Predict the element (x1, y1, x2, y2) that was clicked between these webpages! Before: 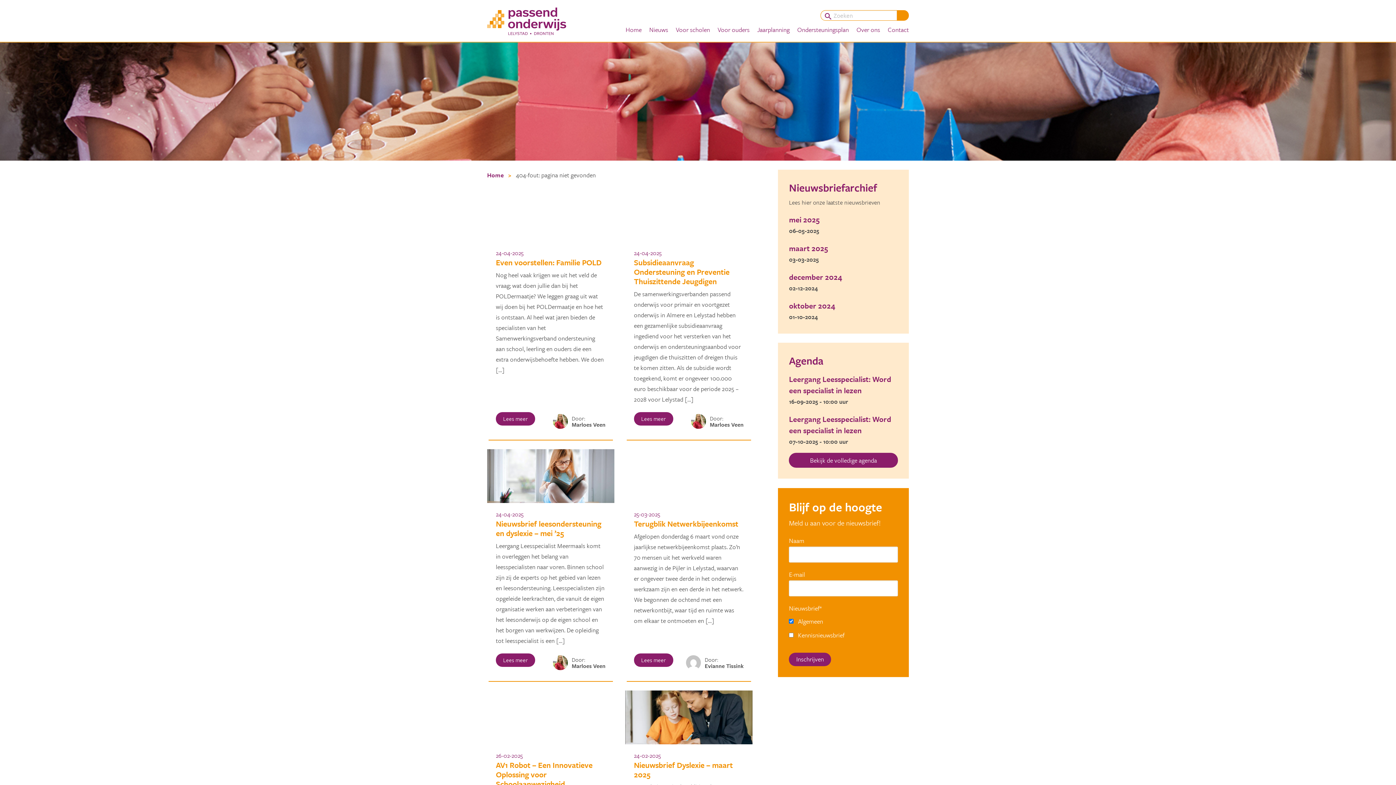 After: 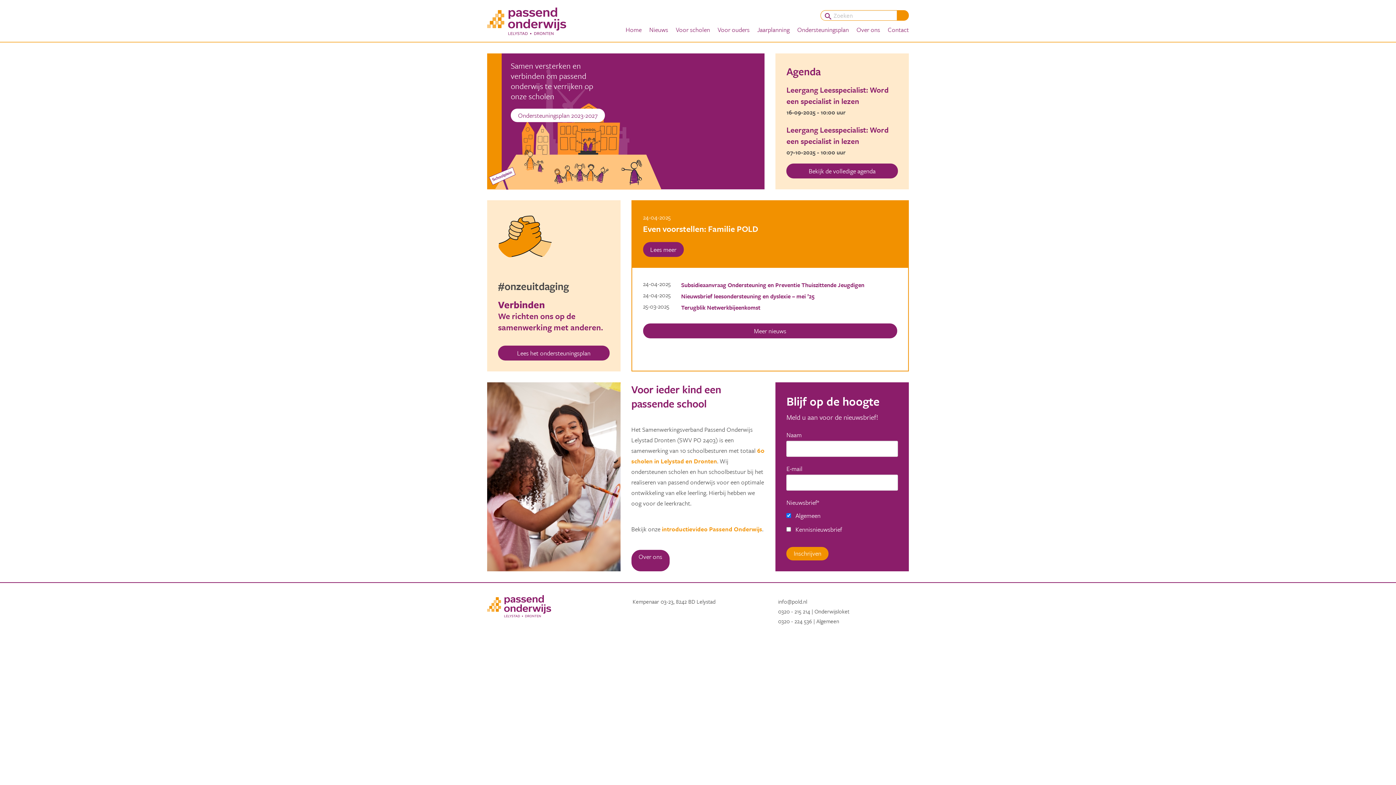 Action: label: Ga naar de homepage bbox: (487, 7, 566, 38)